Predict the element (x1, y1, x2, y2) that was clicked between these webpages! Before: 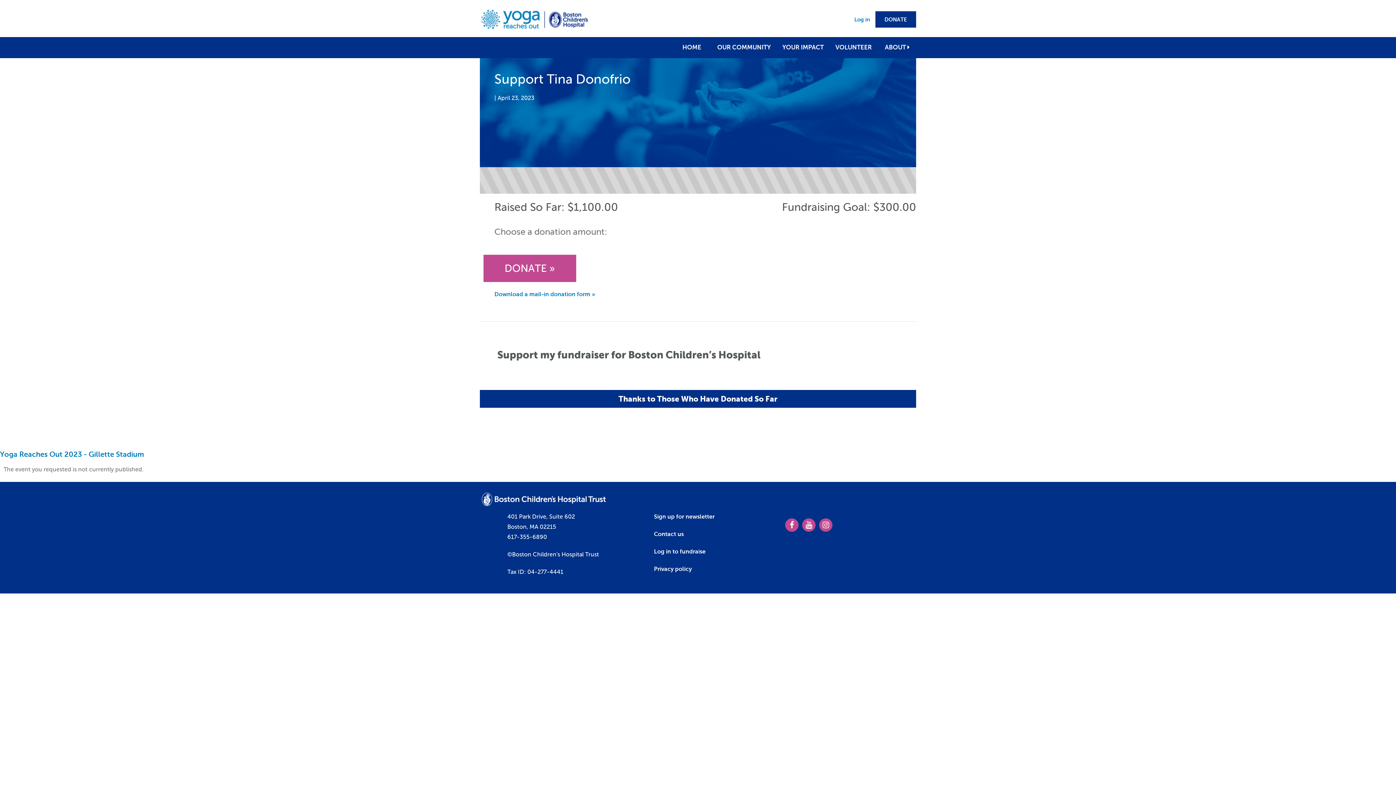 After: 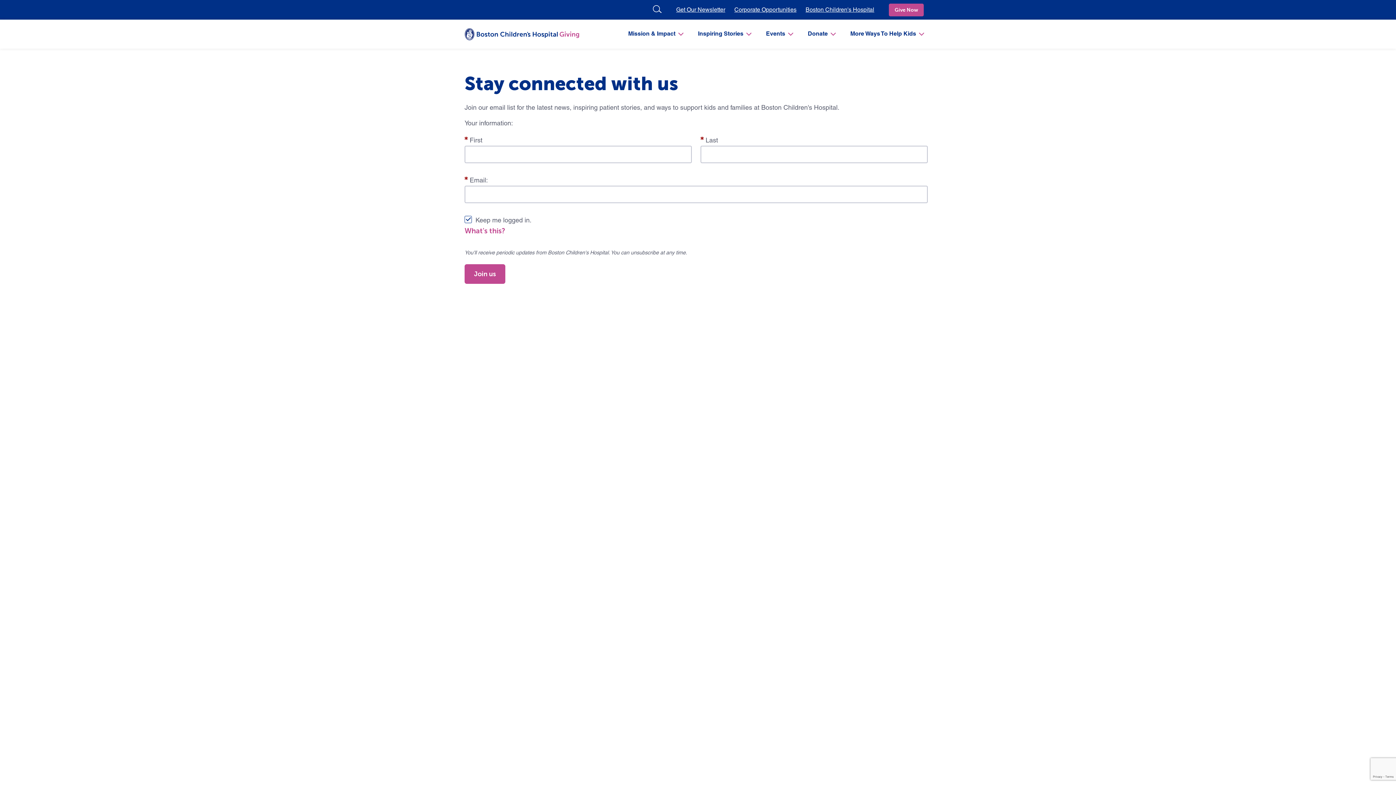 Action: bbox: (654, 513, 714, 519) label: Sign up for newsletter